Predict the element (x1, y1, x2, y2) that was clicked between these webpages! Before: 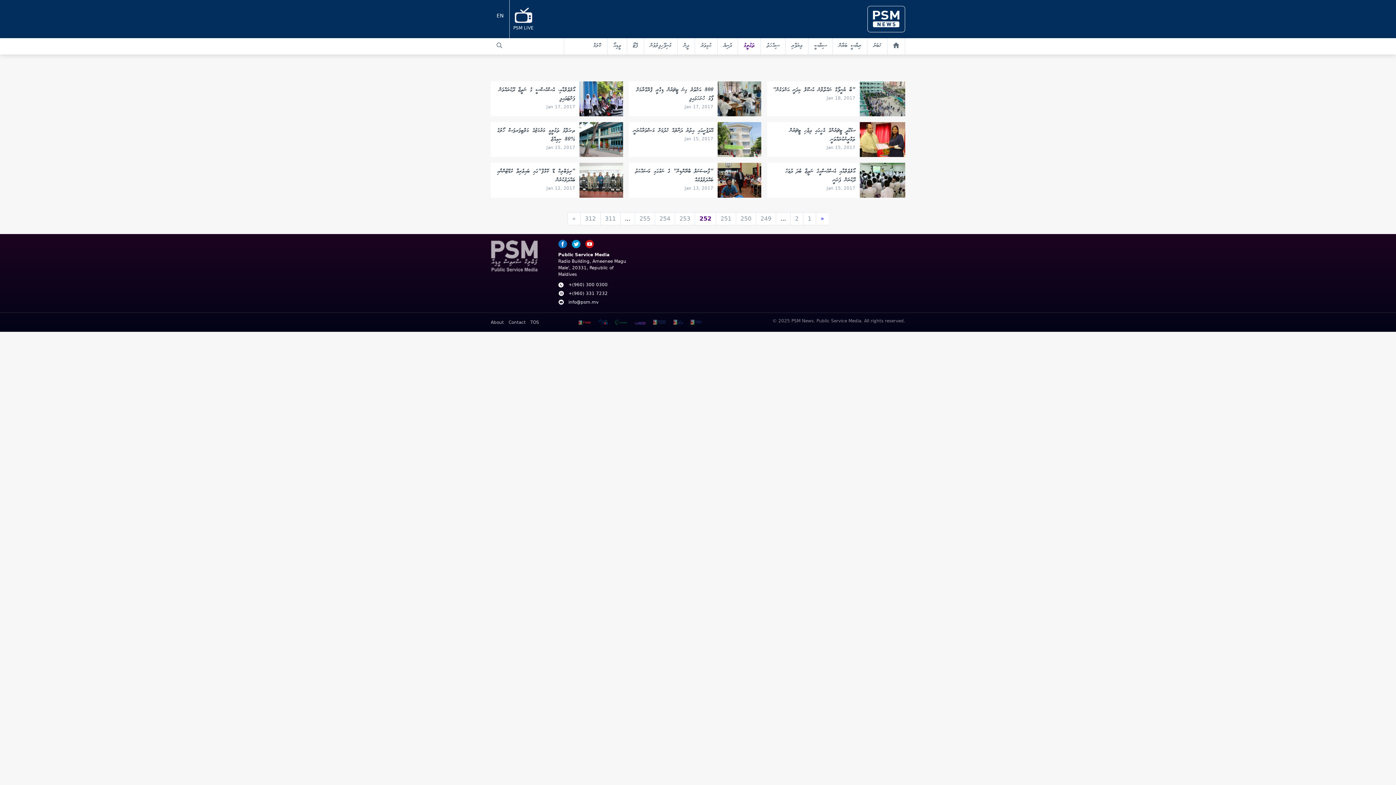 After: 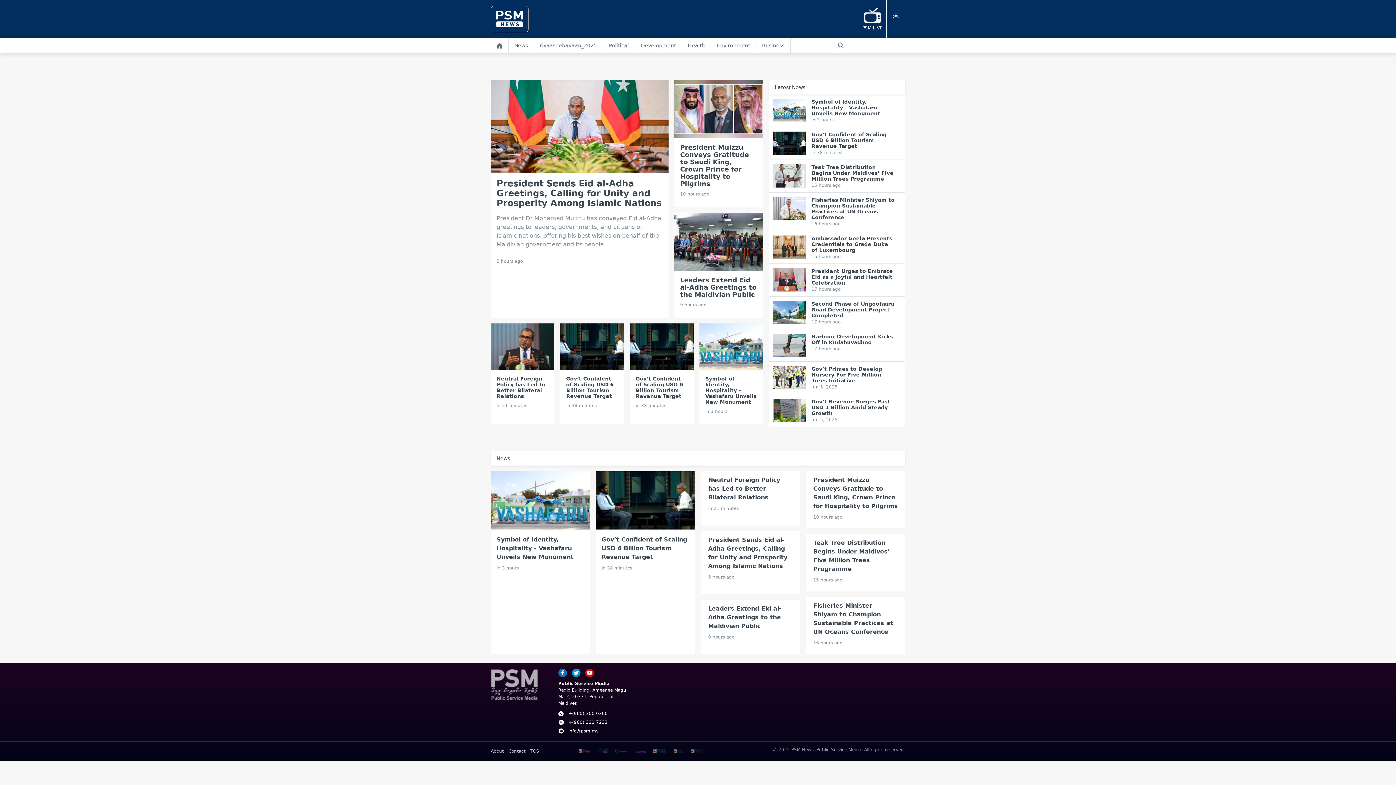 Action: label: EN bbox: (490, 0, 509, 38)